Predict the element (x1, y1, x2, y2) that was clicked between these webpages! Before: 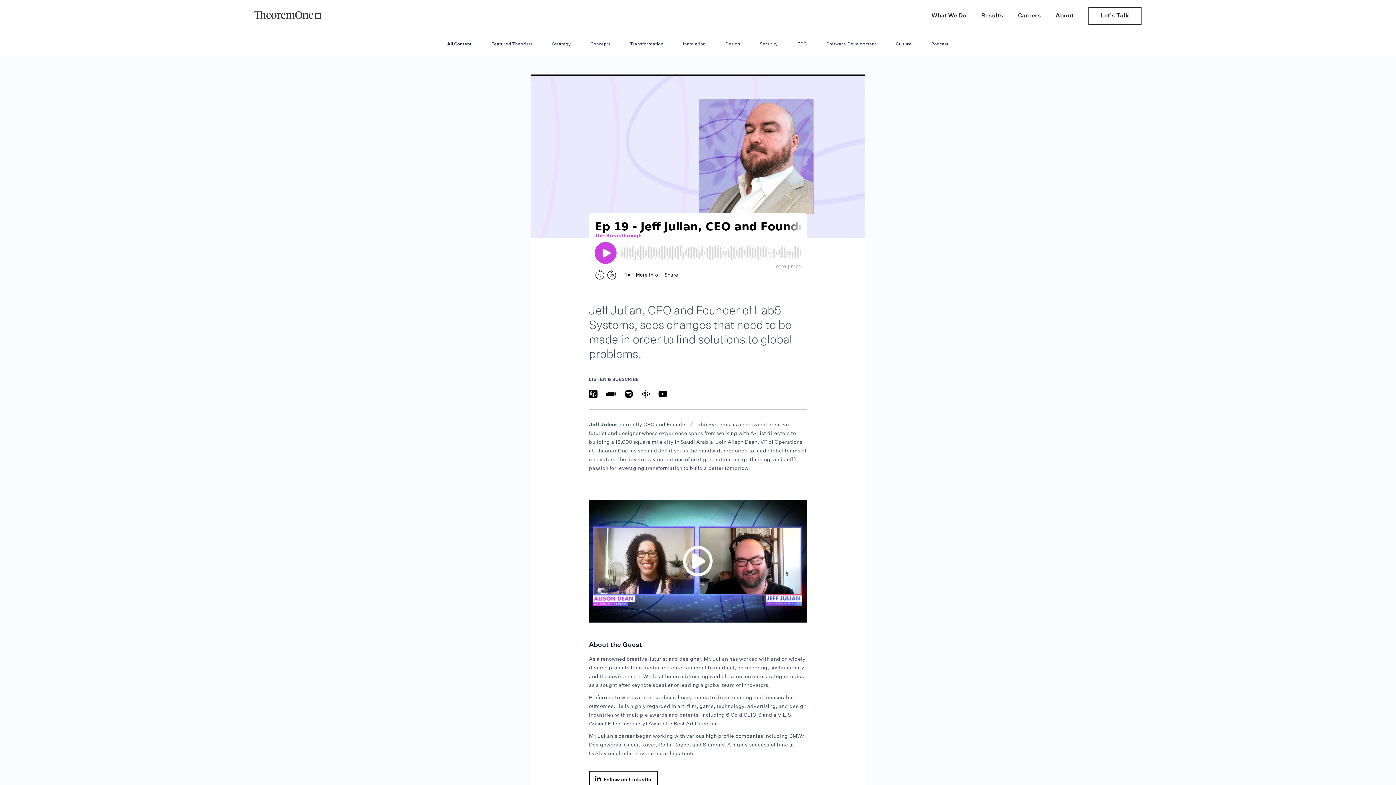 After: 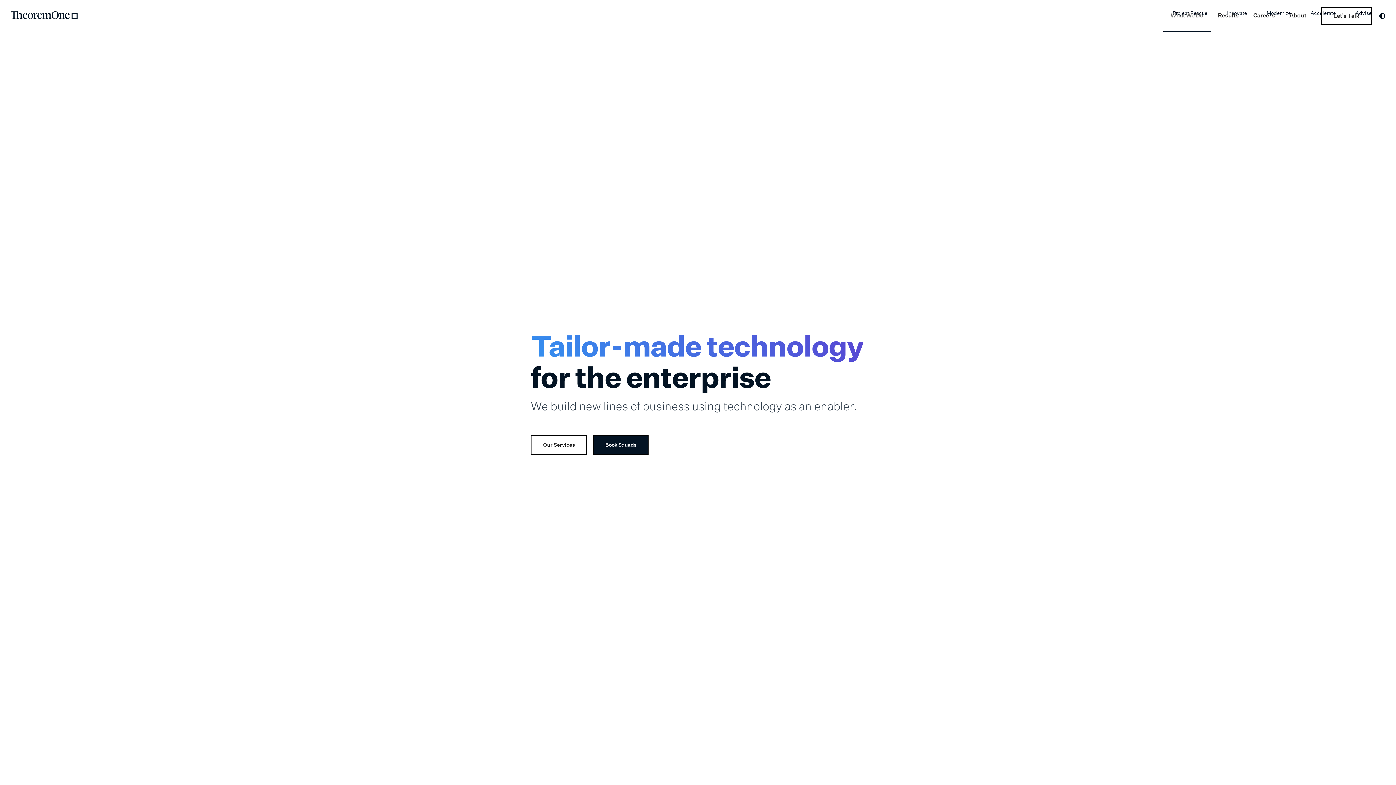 Action: label: What We Do bbox: (924, 4, 974, 27)